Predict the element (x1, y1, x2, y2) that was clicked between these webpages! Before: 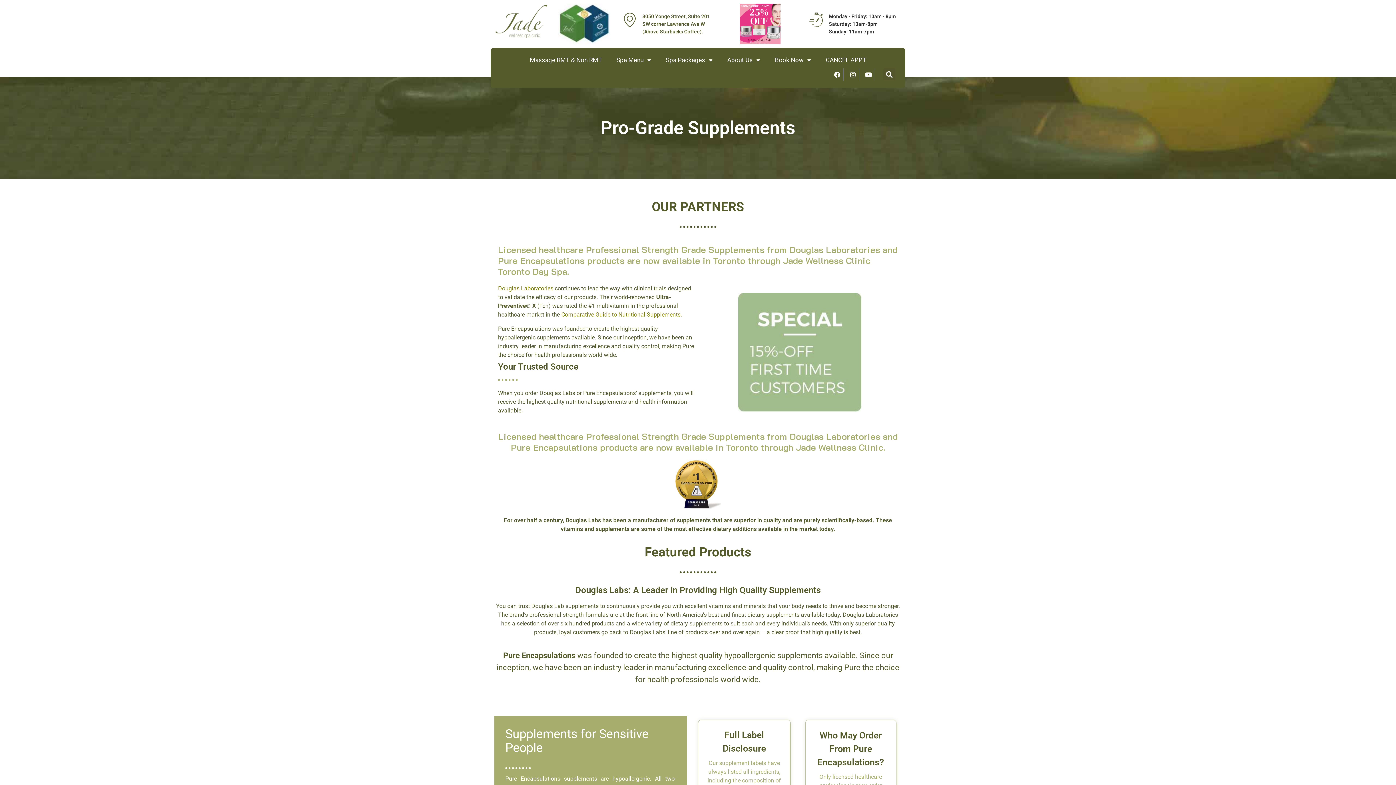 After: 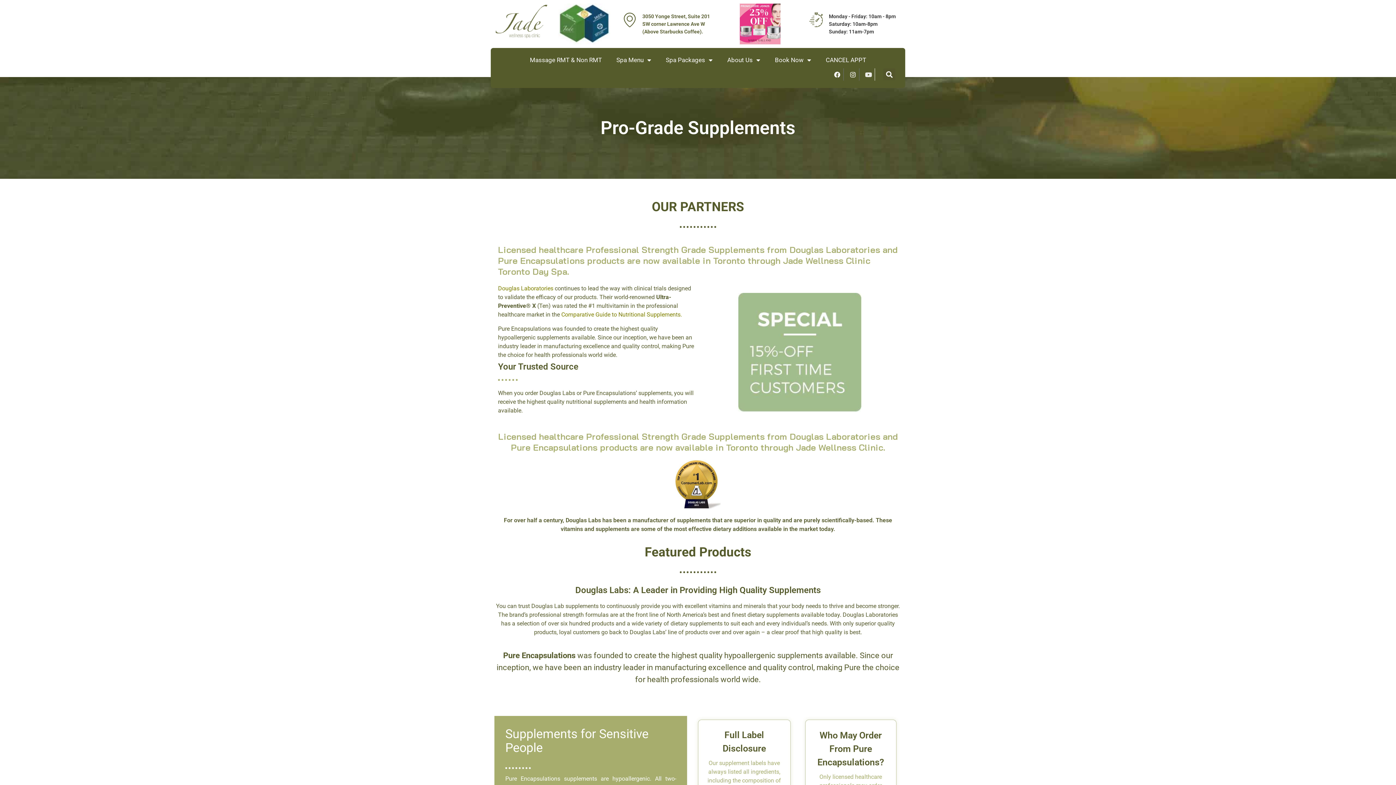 Action: bbox: (862, 68, 875, 80) label: Youtube